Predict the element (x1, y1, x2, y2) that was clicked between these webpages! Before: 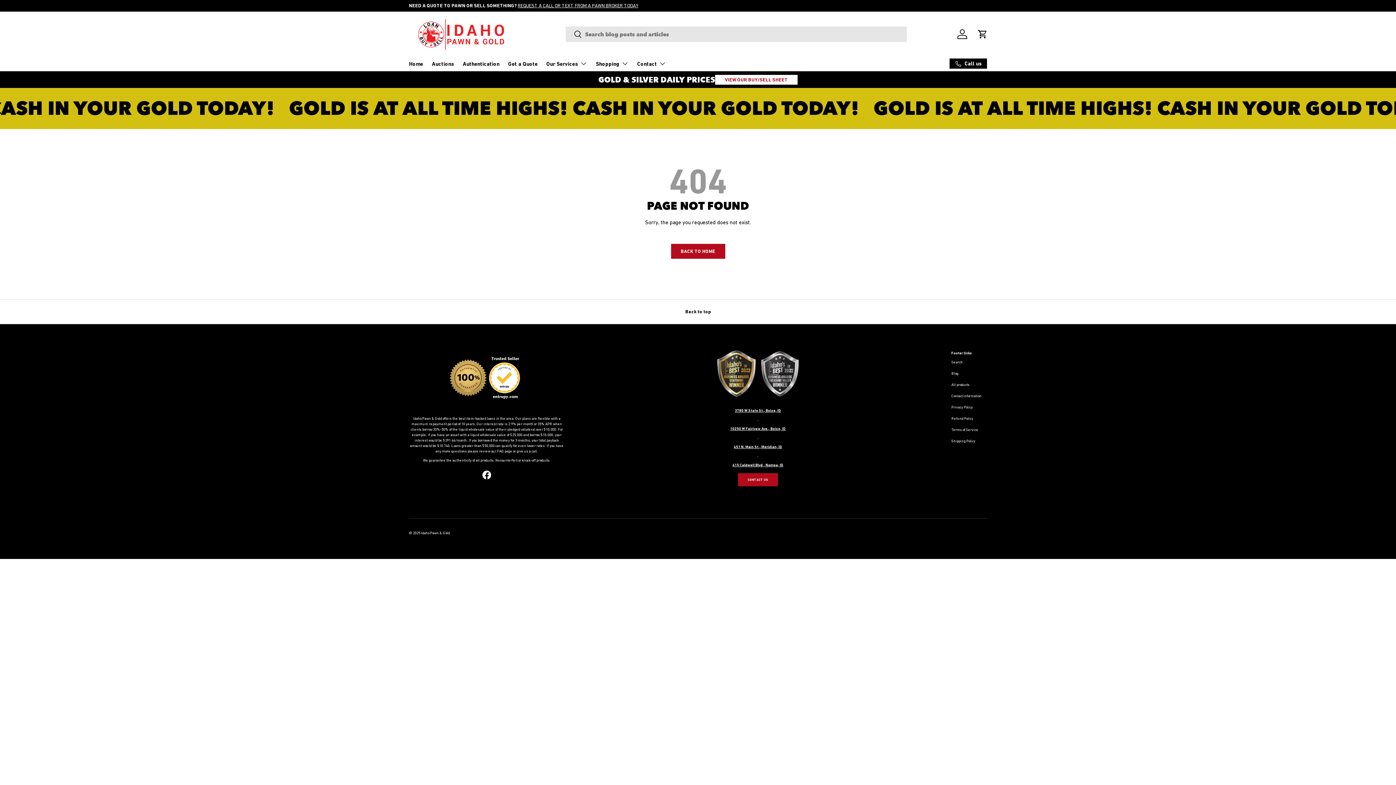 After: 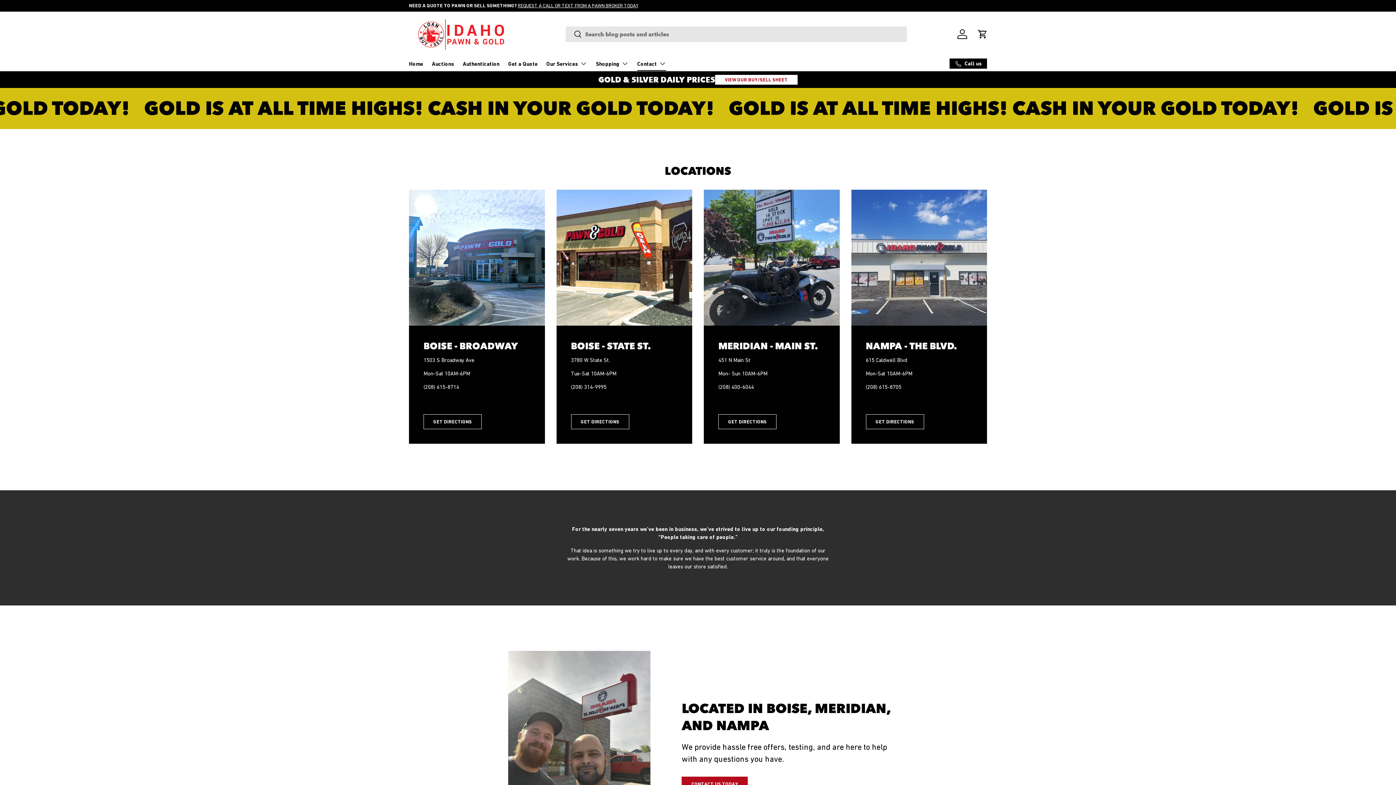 Action: bbox: (637, 56, 666, 70) label: Contact